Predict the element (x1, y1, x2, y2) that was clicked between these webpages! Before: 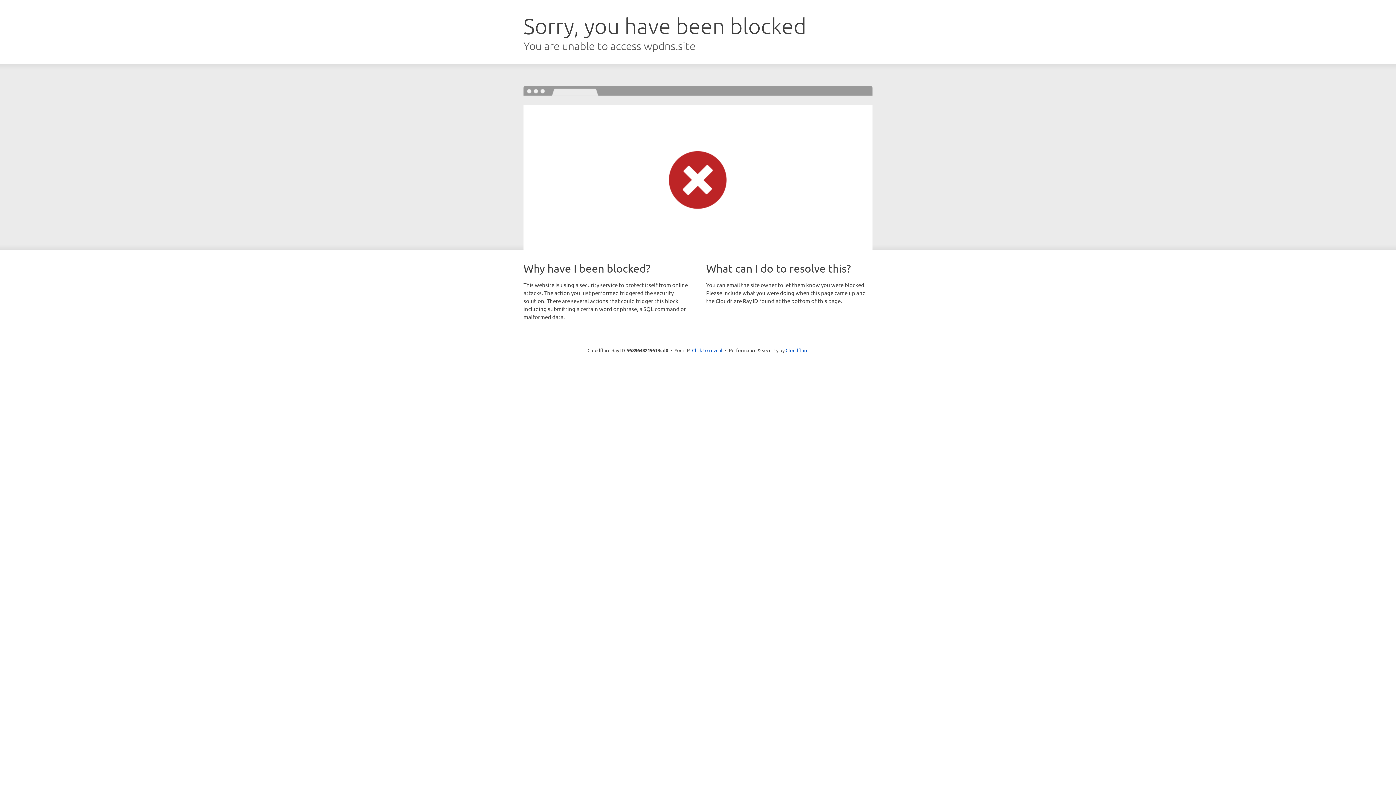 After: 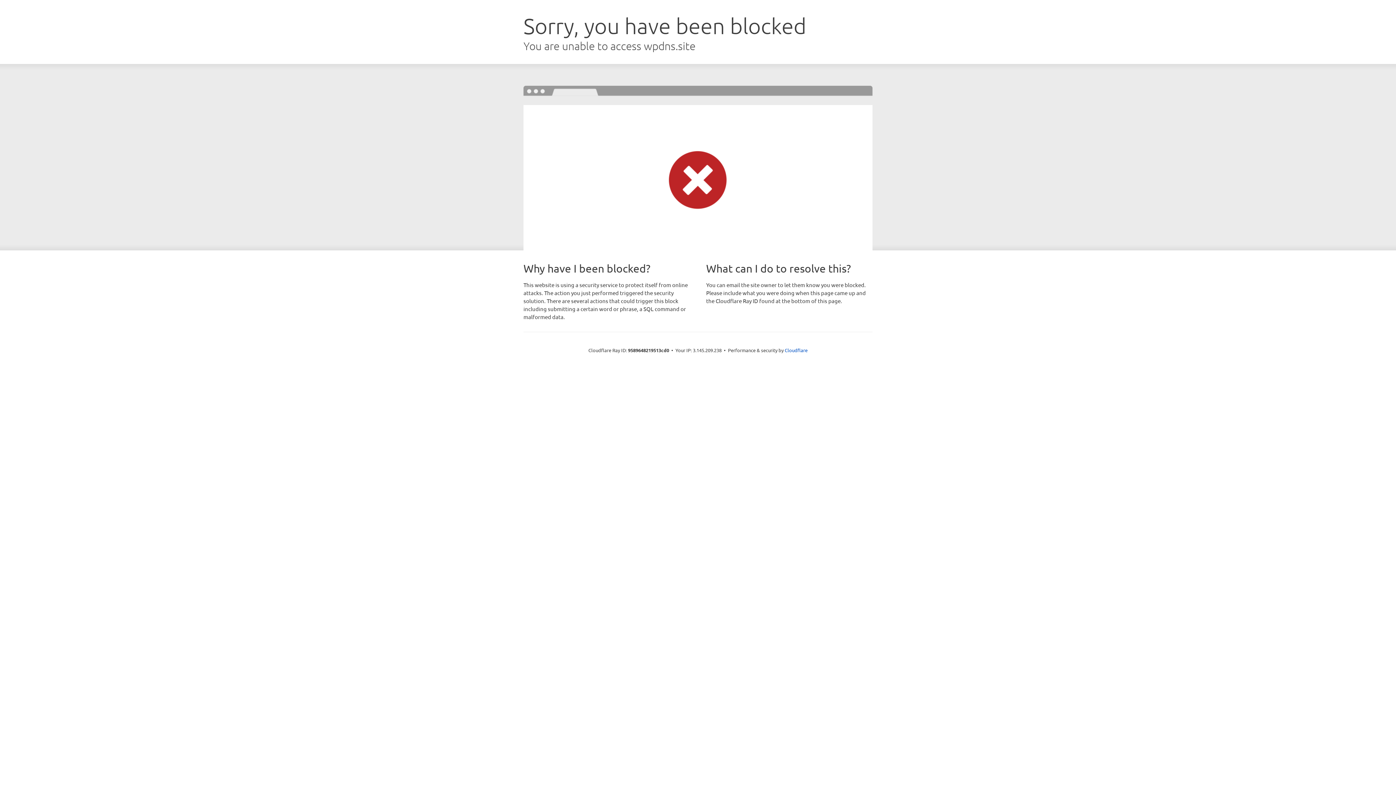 Action: bbox: (692, 346, 722, 353) label: Click to reveal